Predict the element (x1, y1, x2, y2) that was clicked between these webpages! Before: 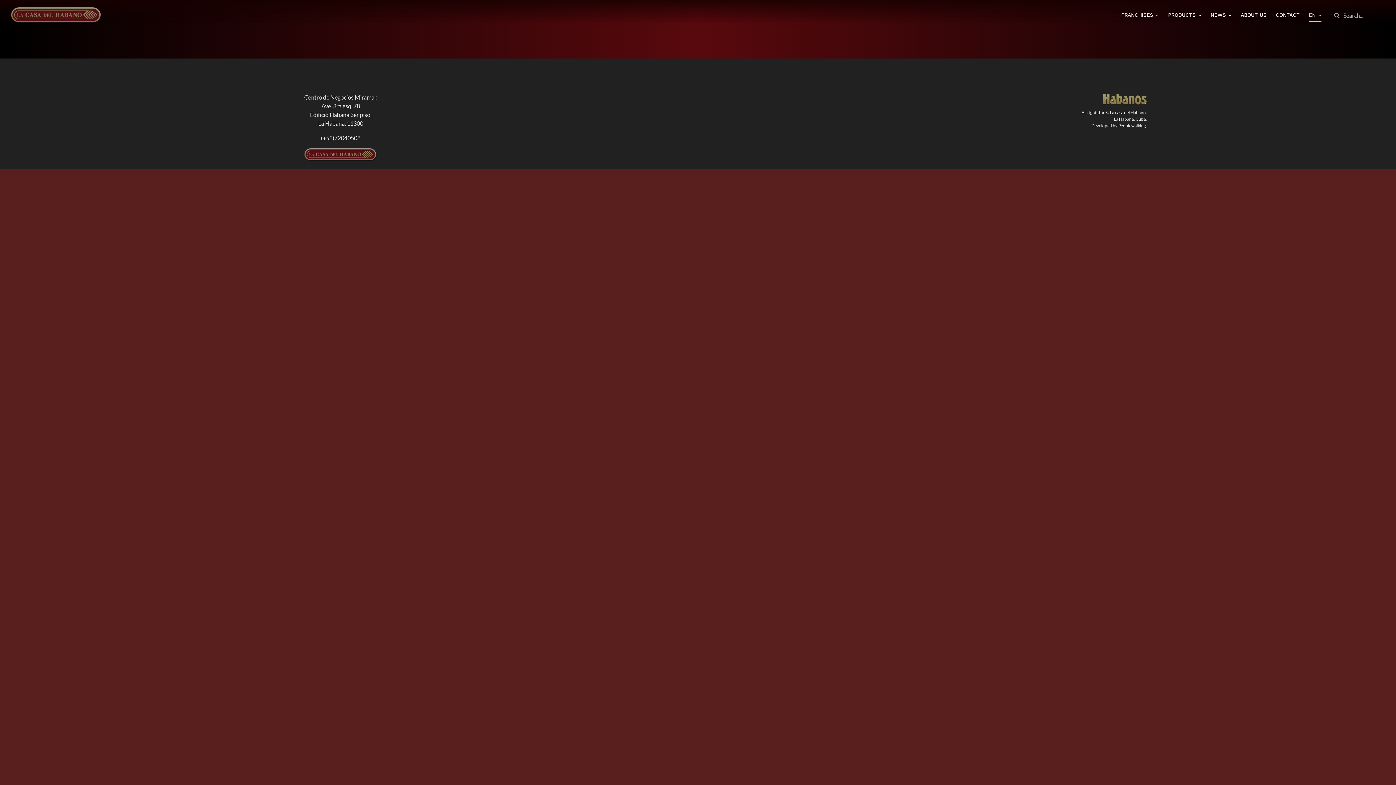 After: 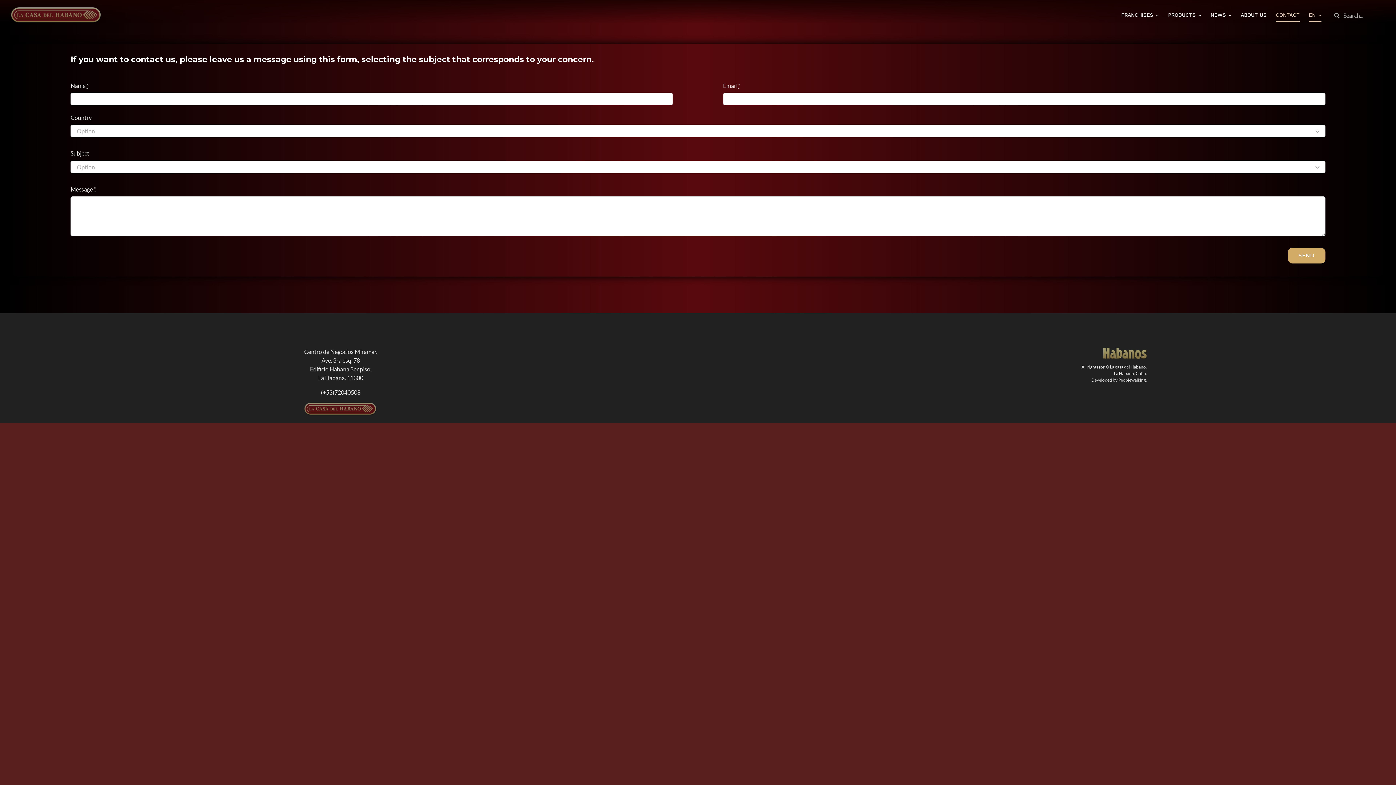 Action: label: CONTACT bbox: (1276, 9, 1300, 21)